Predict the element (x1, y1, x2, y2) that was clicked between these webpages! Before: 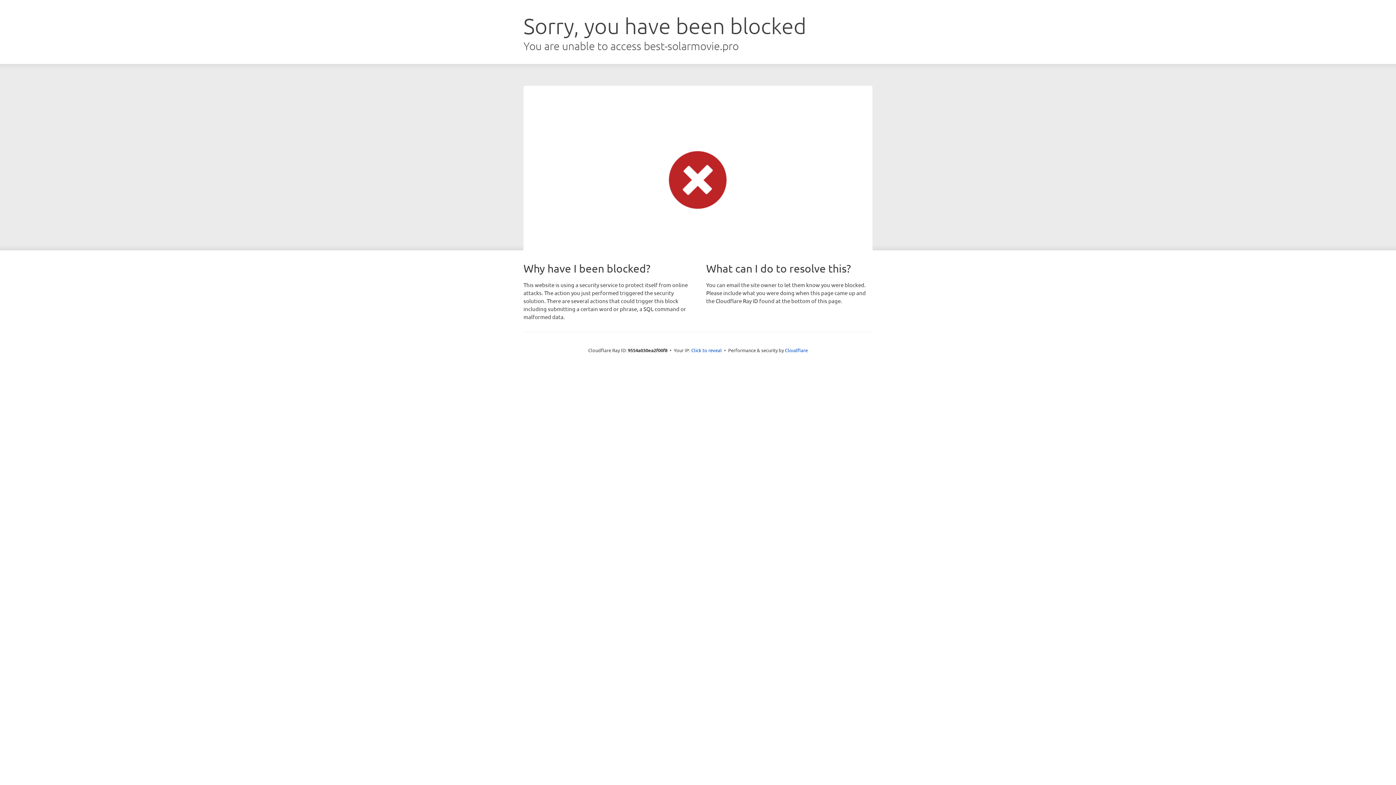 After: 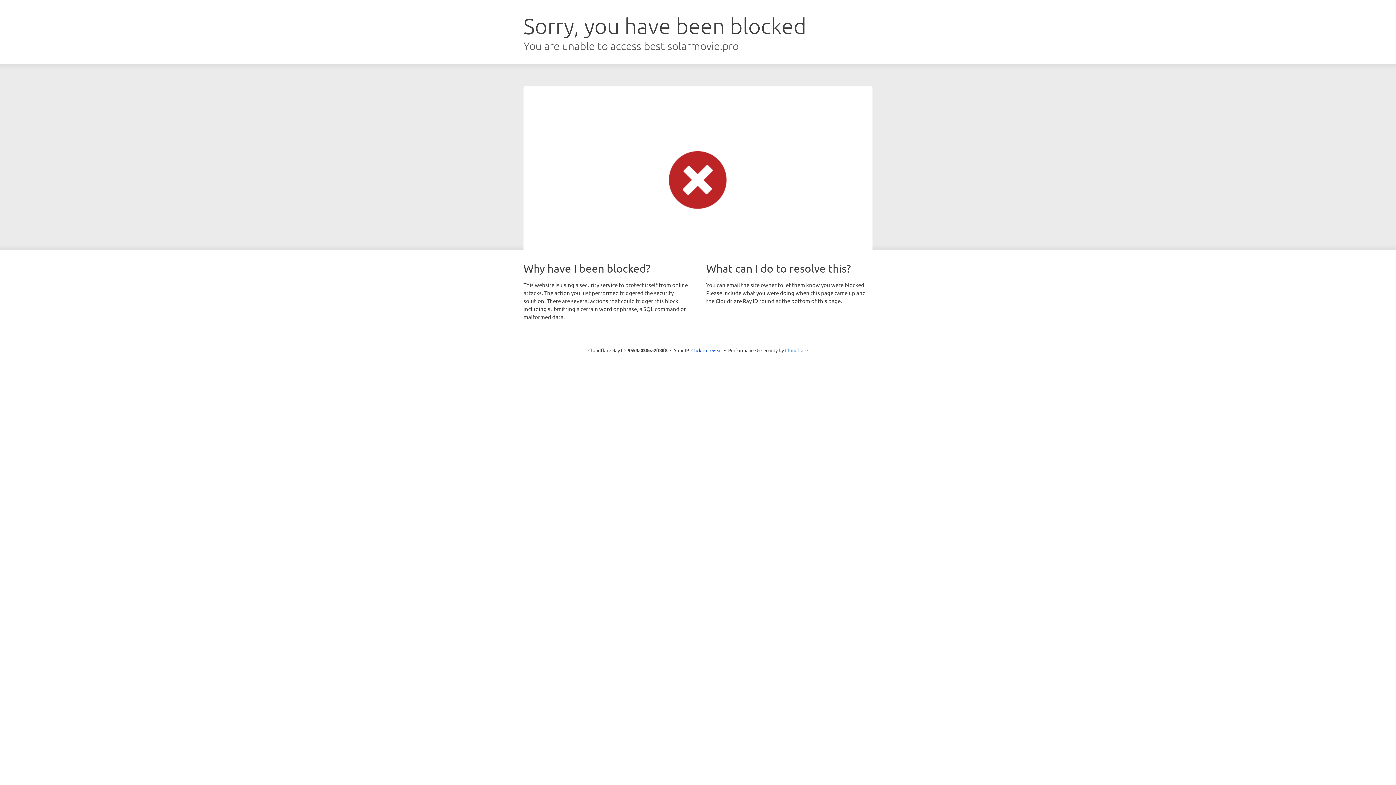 Action: bbox: (785, 347, 808, 353) label: Cloudflare